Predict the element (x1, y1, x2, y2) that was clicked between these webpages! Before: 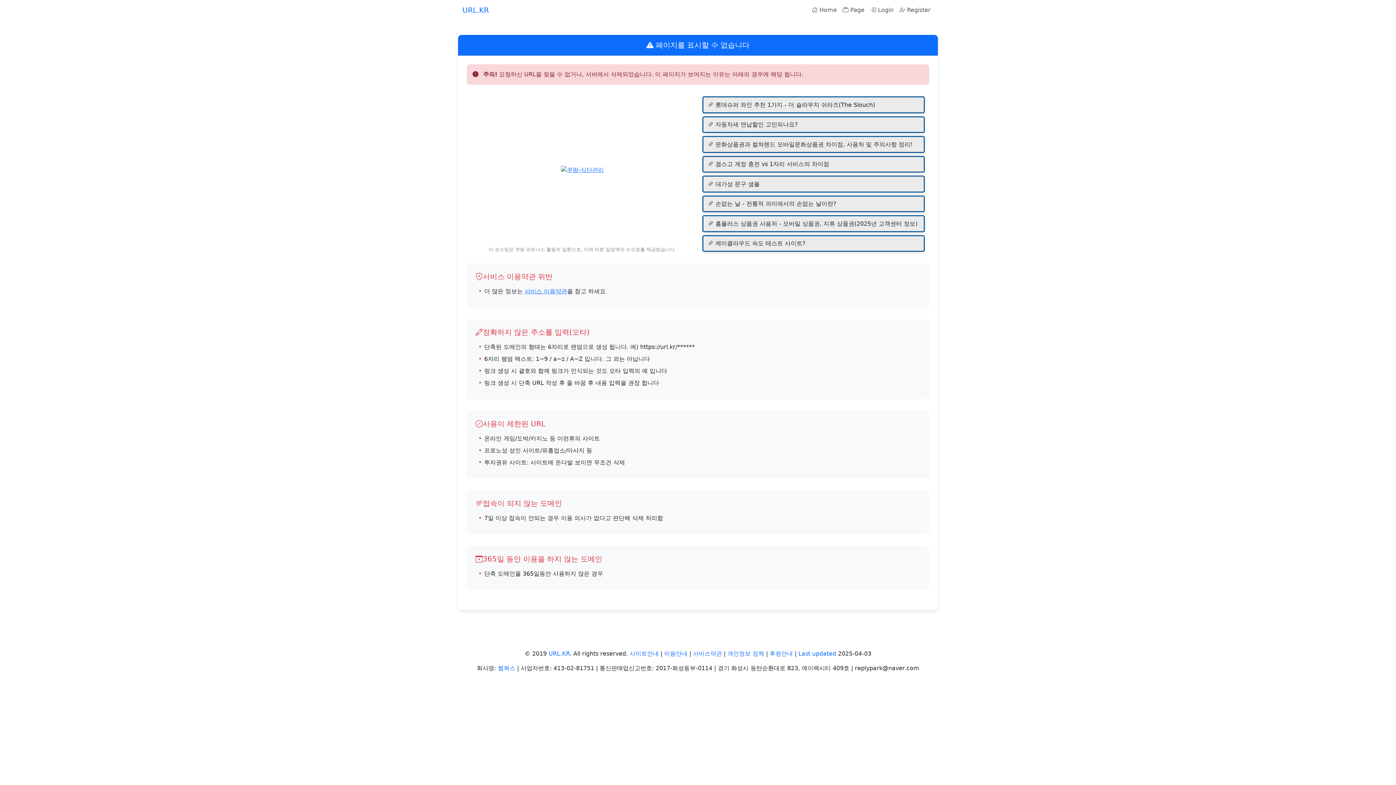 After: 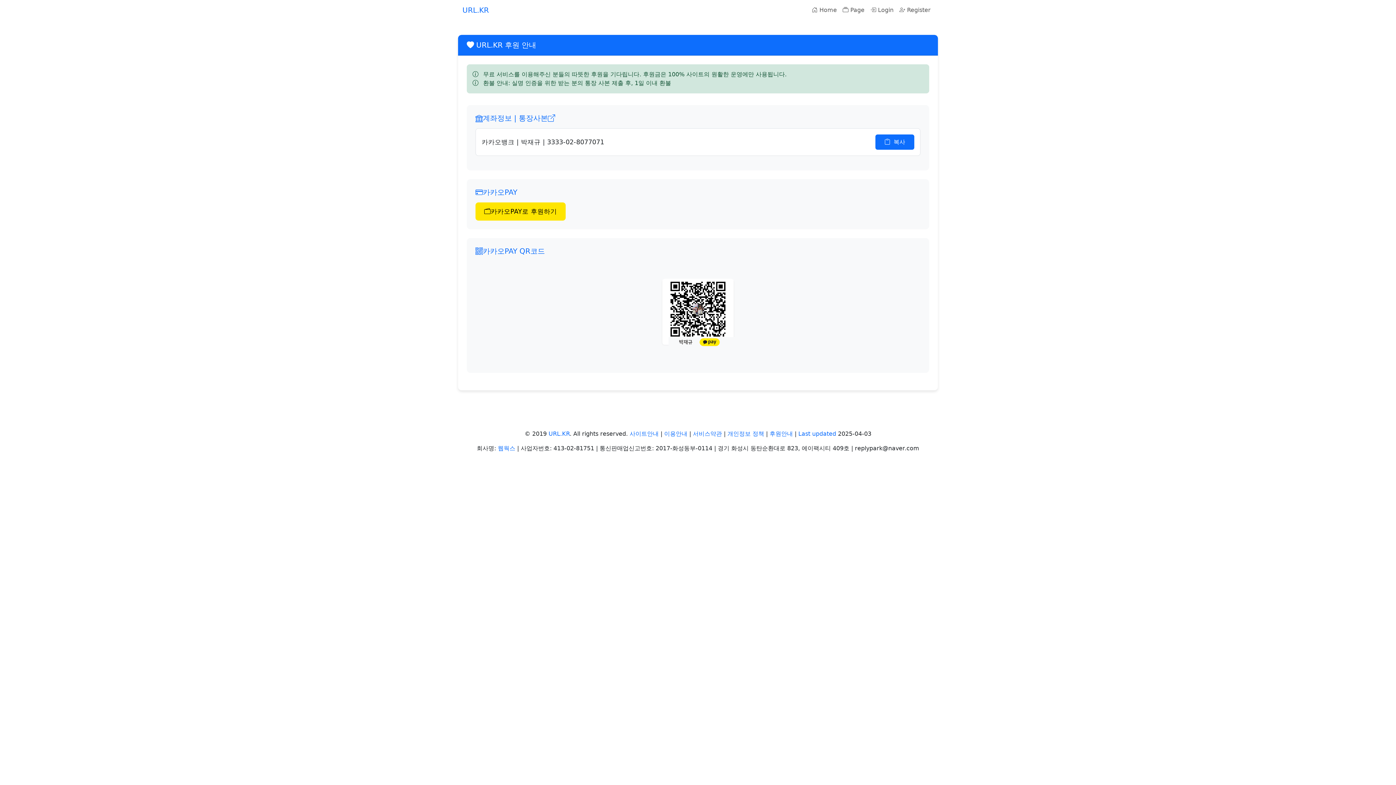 Action: label: 후원안내 bbox: (769, 650, 793, 657)